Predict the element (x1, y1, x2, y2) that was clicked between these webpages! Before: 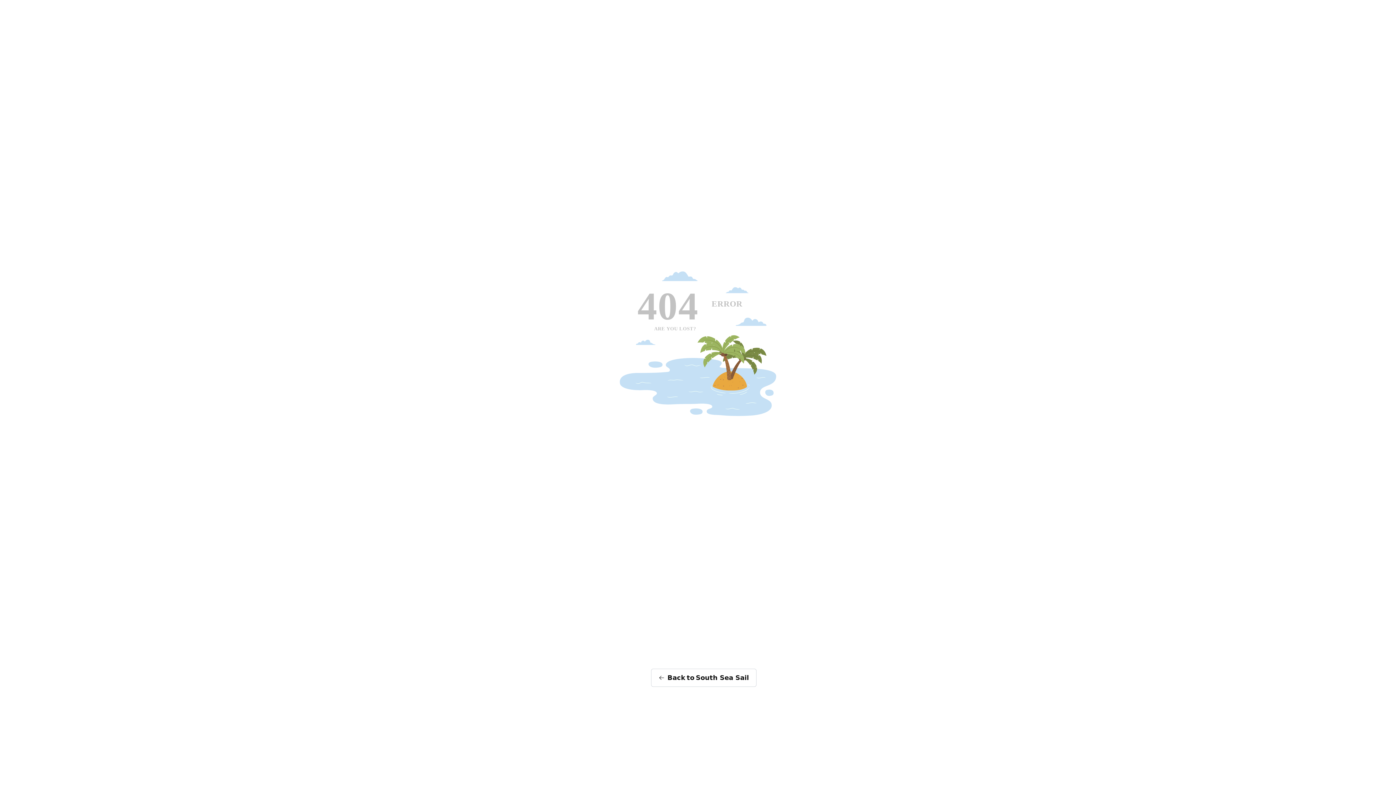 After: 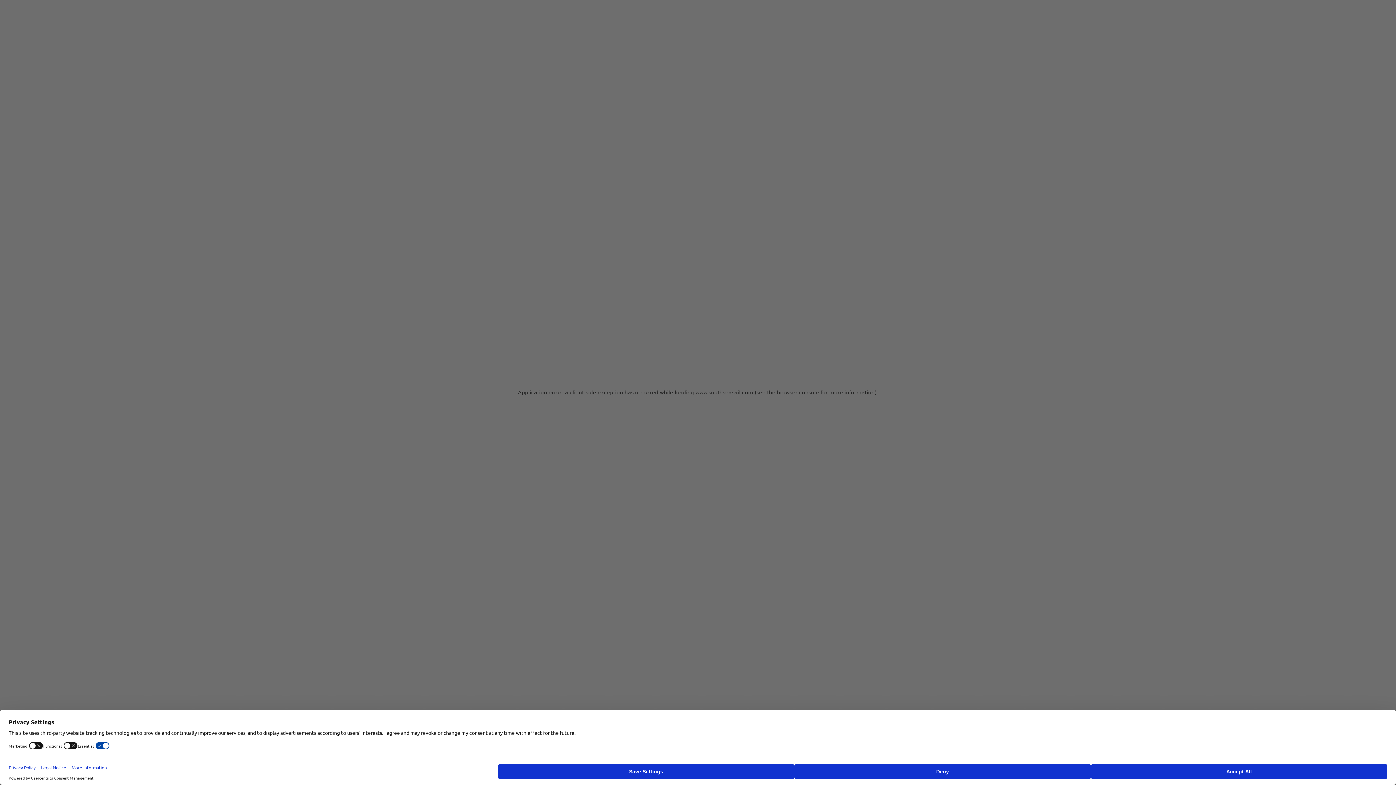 Action: label: Back
to
South Sea Sail bbox: (651, 669, 756, 687)